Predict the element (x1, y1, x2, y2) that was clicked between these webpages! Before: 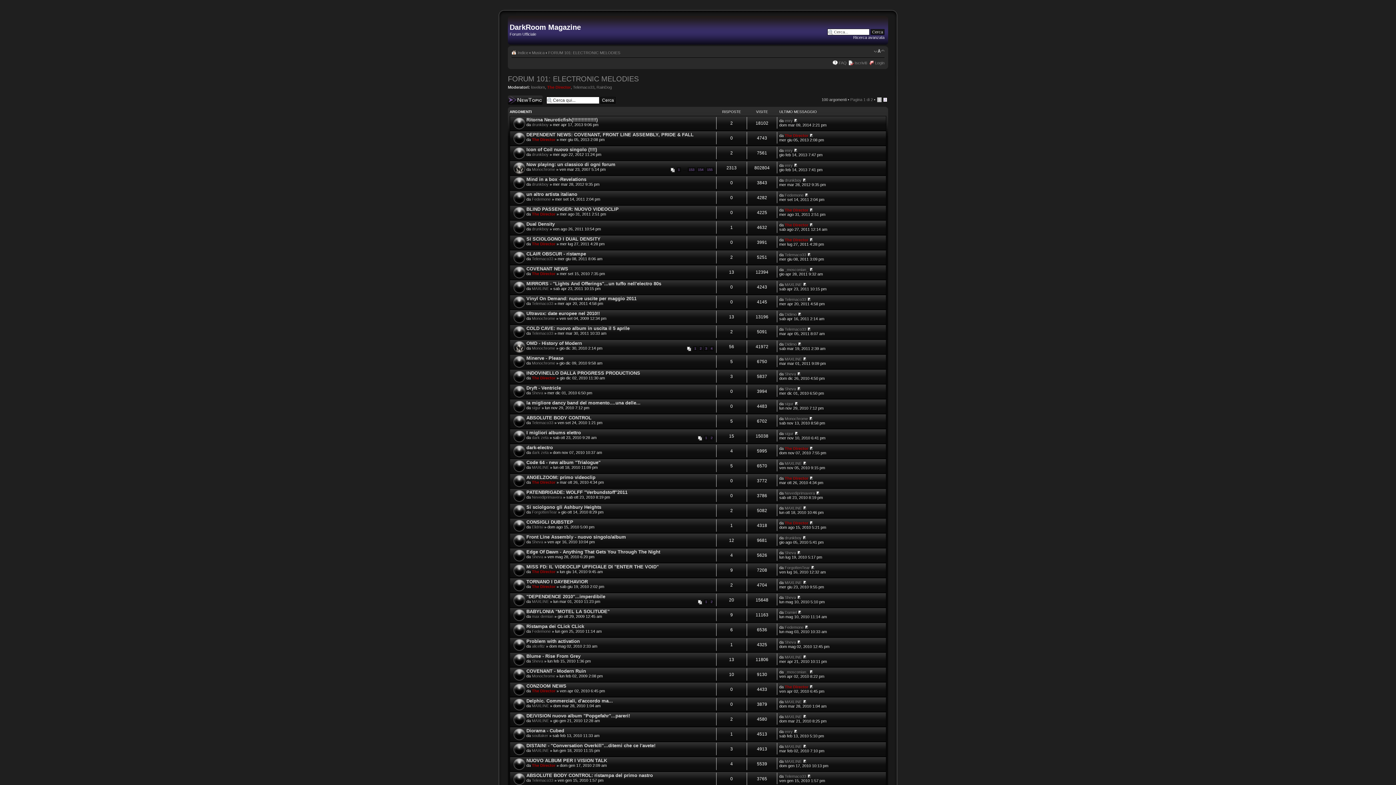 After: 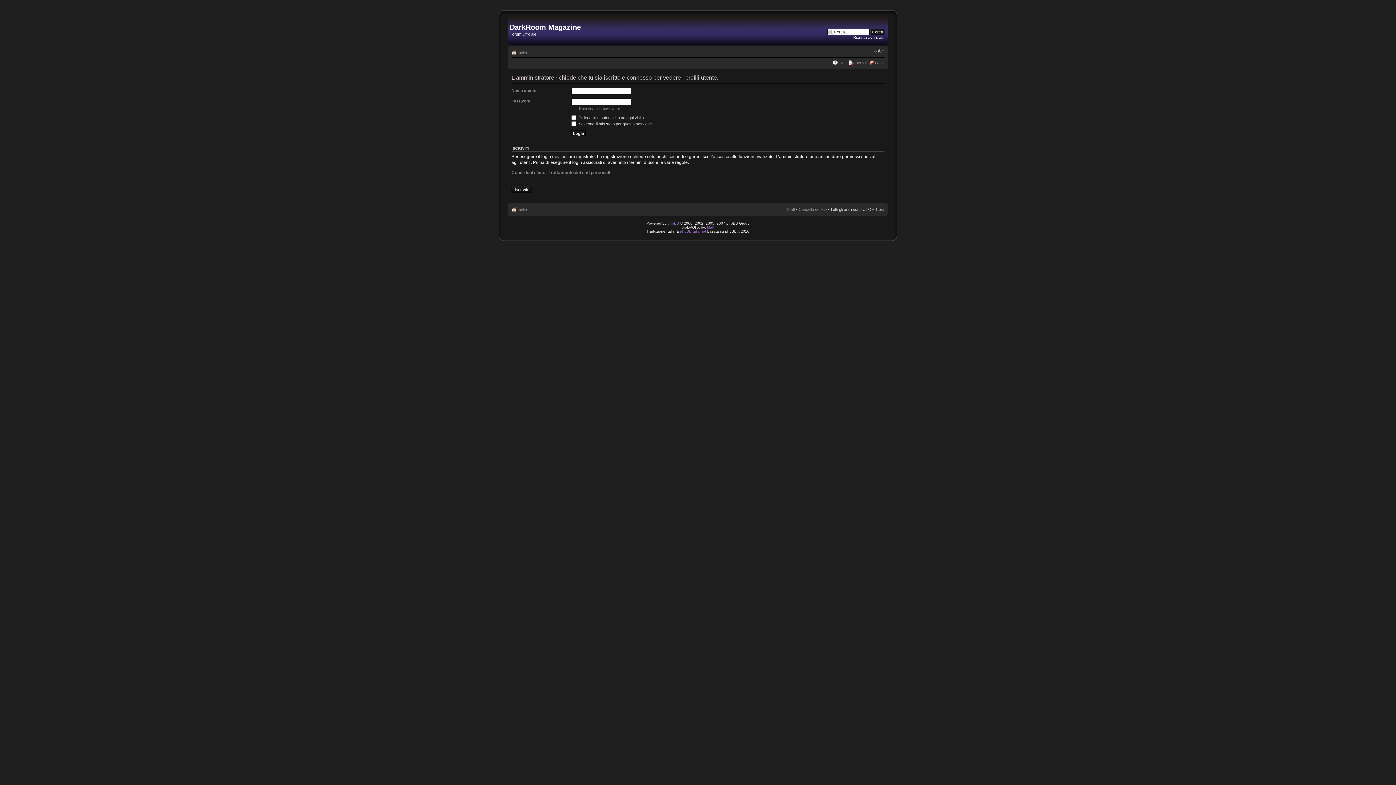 Action: label: Telemaco33 bbox: (532, 778, 553, 782)